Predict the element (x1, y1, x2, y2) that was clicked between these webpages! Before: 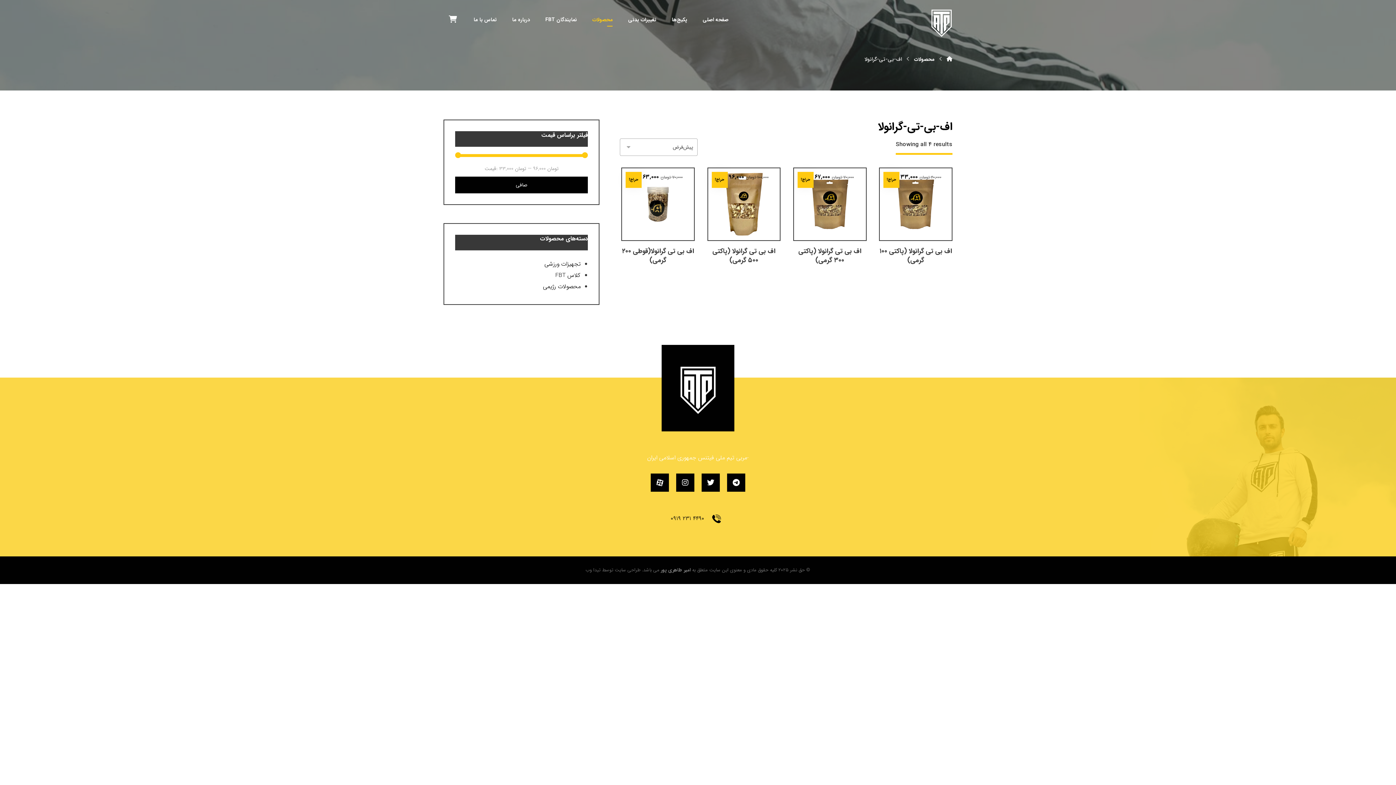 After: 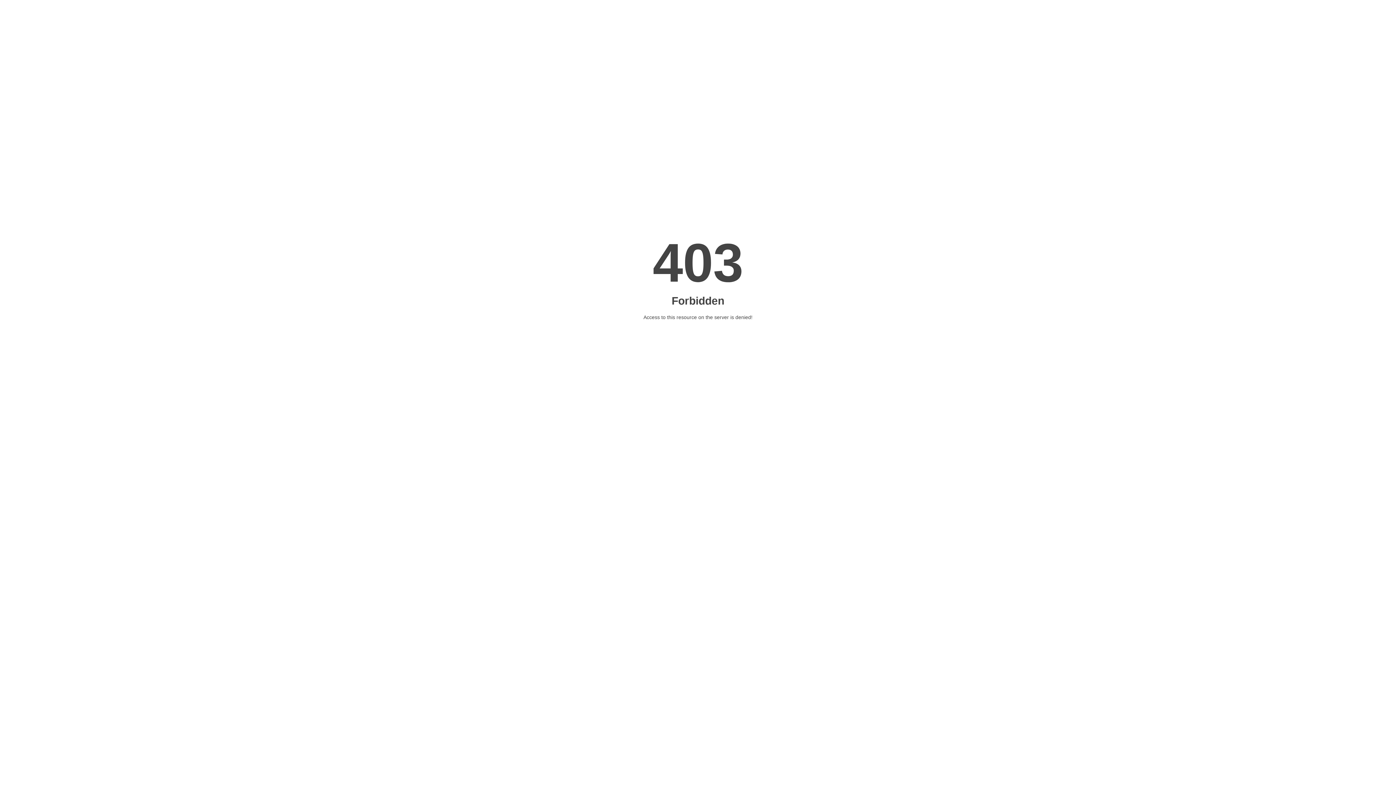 Action: bbox: (614, 566, 640, 574) label: طراحی سایت